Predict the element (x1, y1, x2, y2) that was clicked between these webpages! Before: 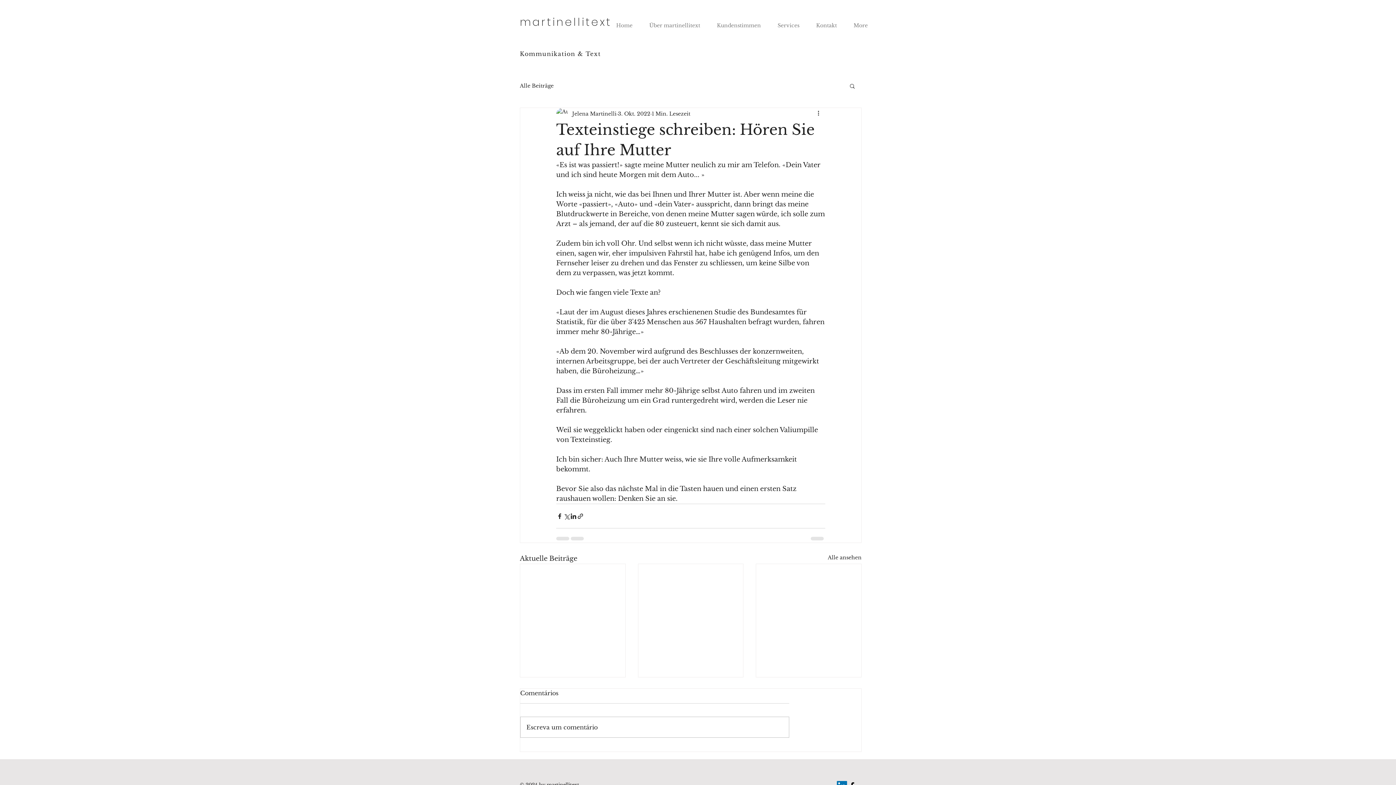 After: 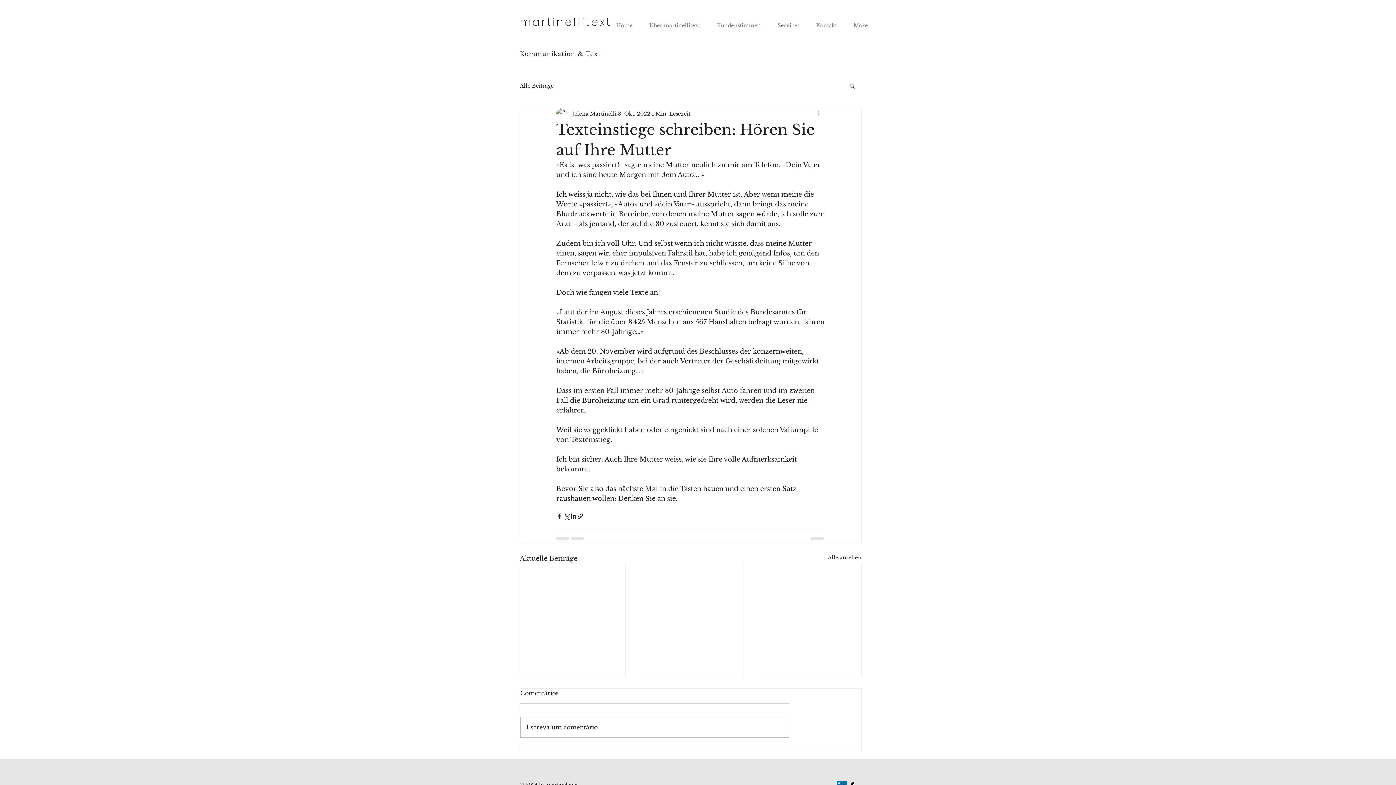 Action: label: Weitere Aktionen bbox: (816, 109, 825, 118)